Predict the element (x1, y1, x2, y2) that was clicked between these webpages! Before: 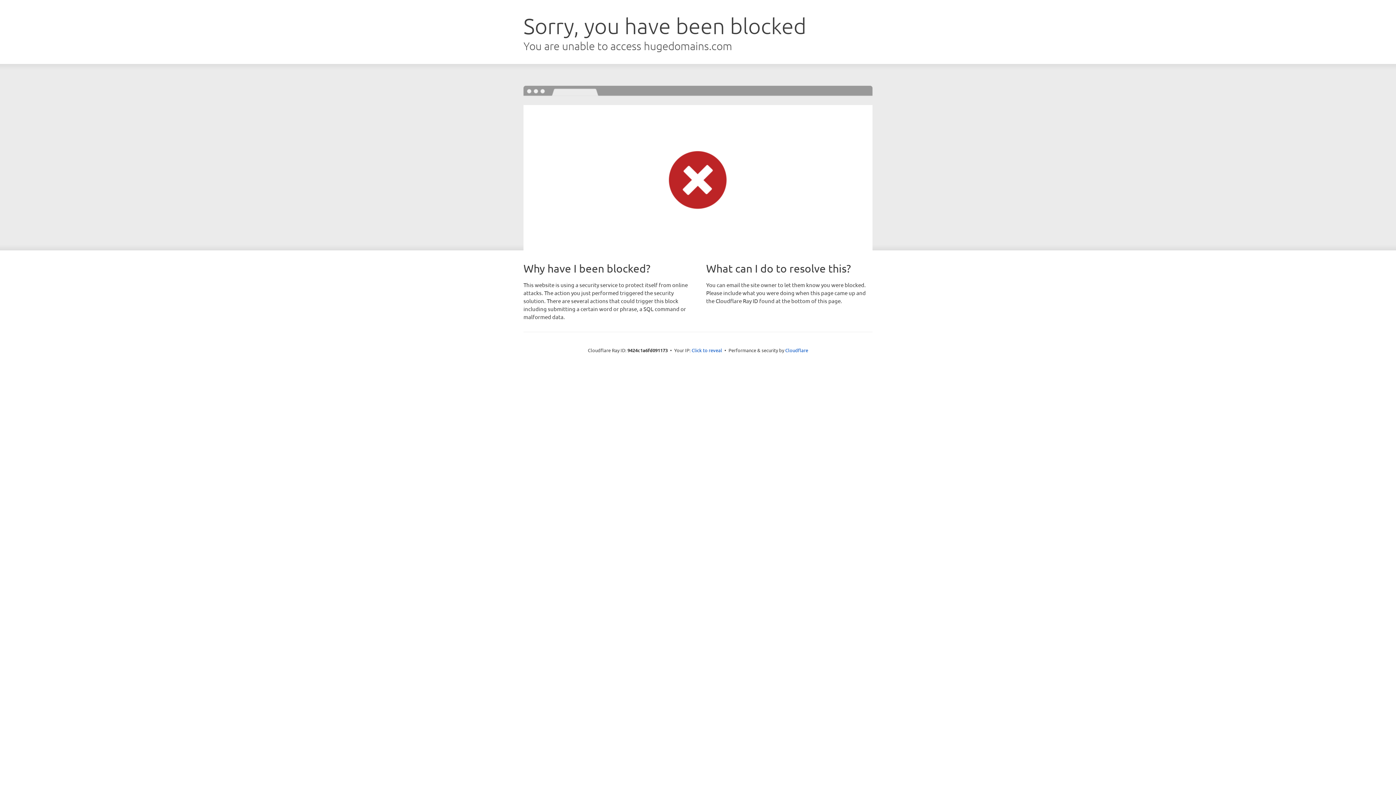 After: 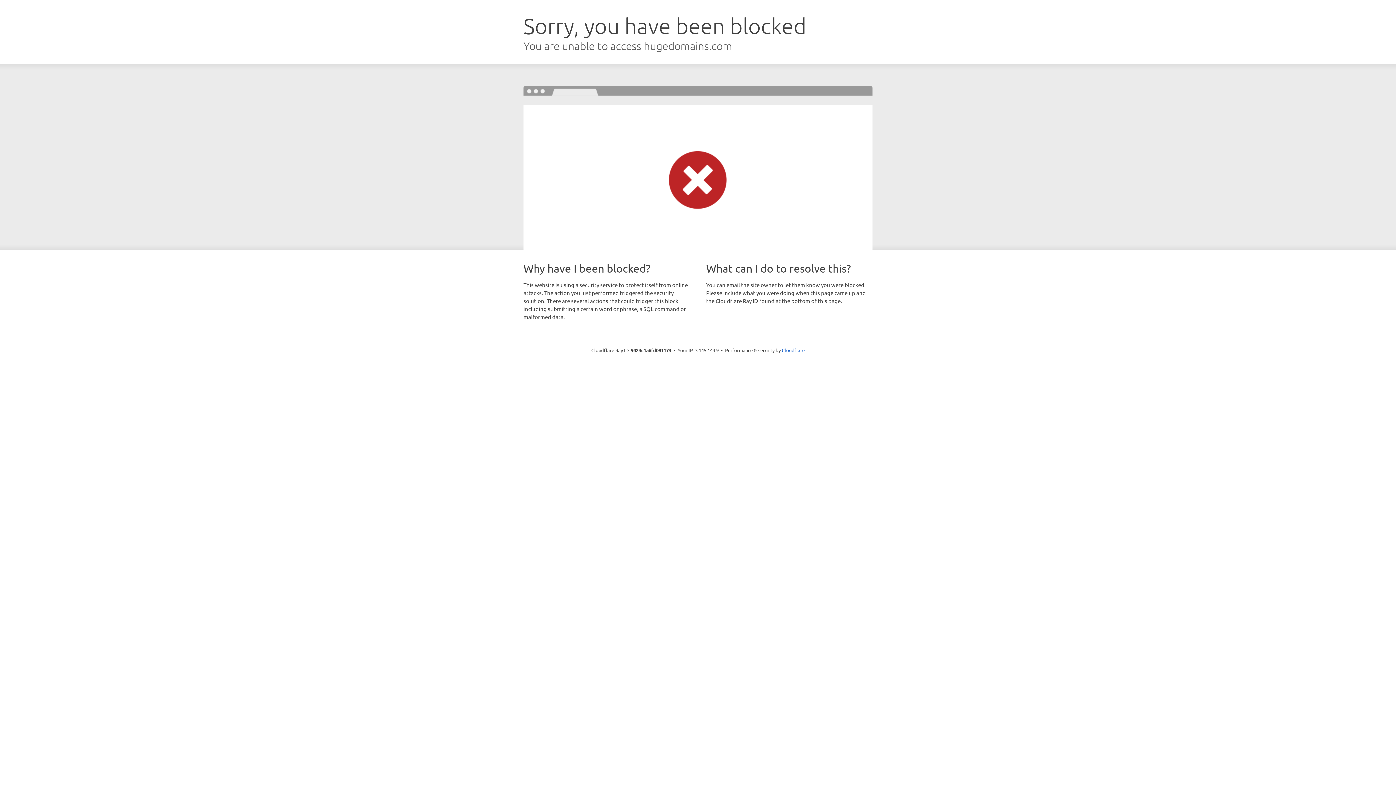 Action: bbox: (691, 346, 722, 353) label: Click to reveal